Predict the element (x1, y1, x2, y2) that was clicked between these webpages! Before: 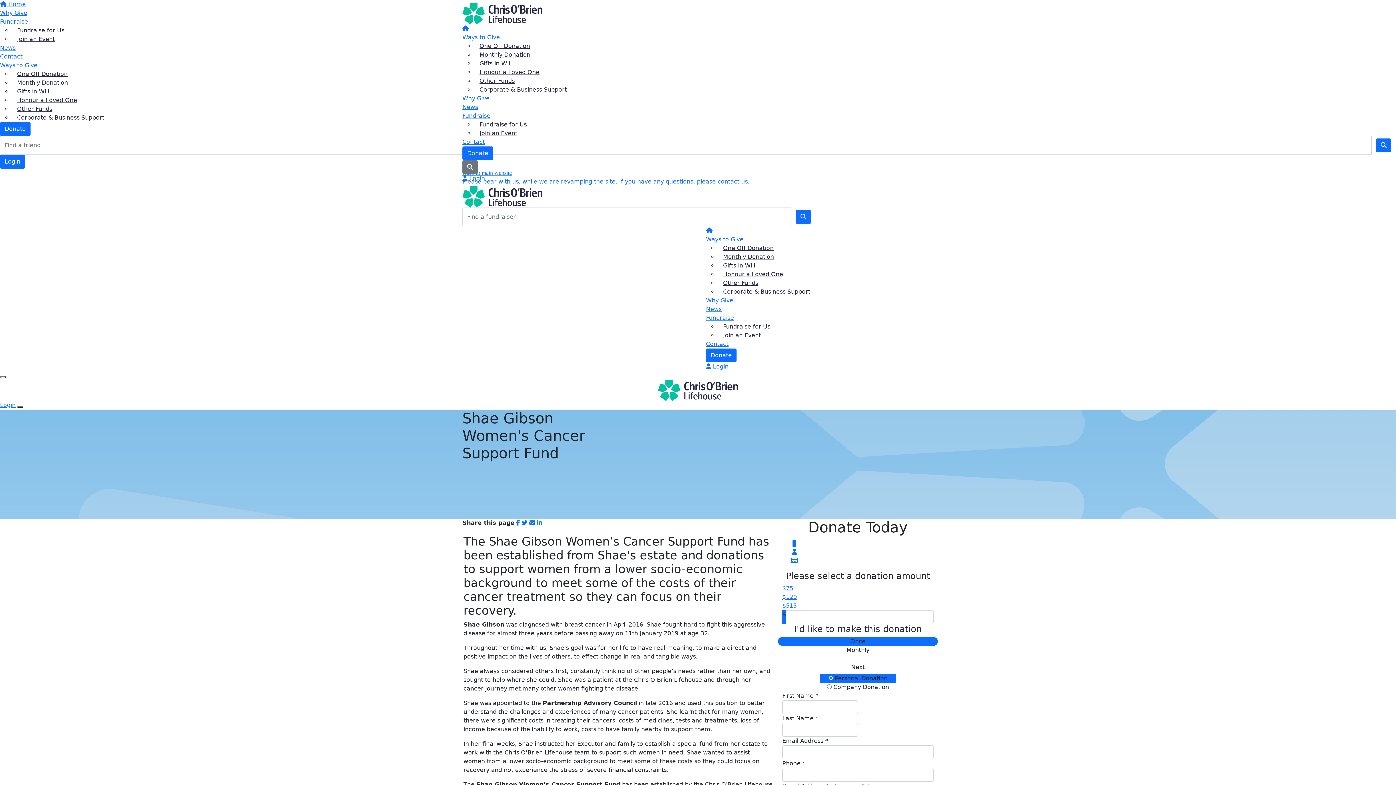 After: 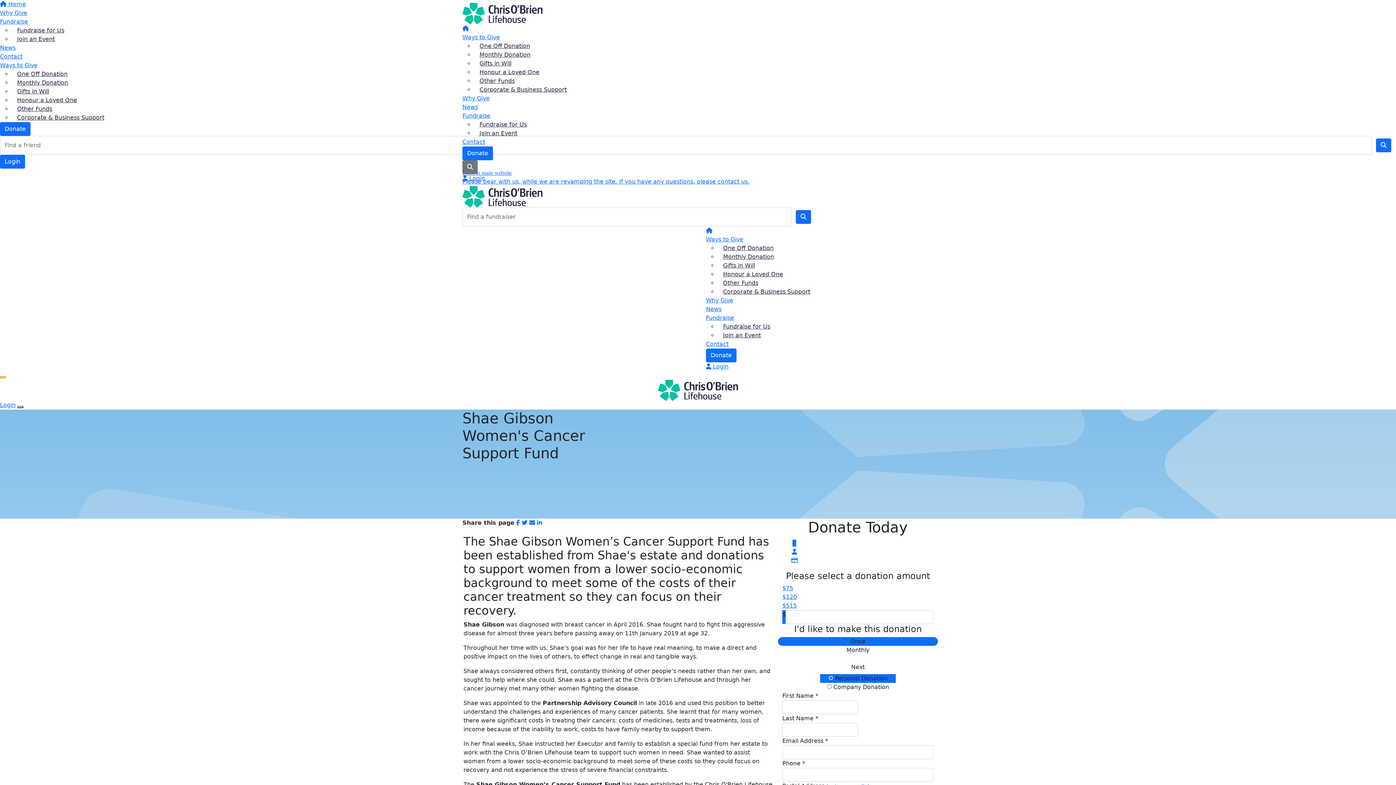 Action: bbox: (0, 376, 5, 378) label: Main Menu